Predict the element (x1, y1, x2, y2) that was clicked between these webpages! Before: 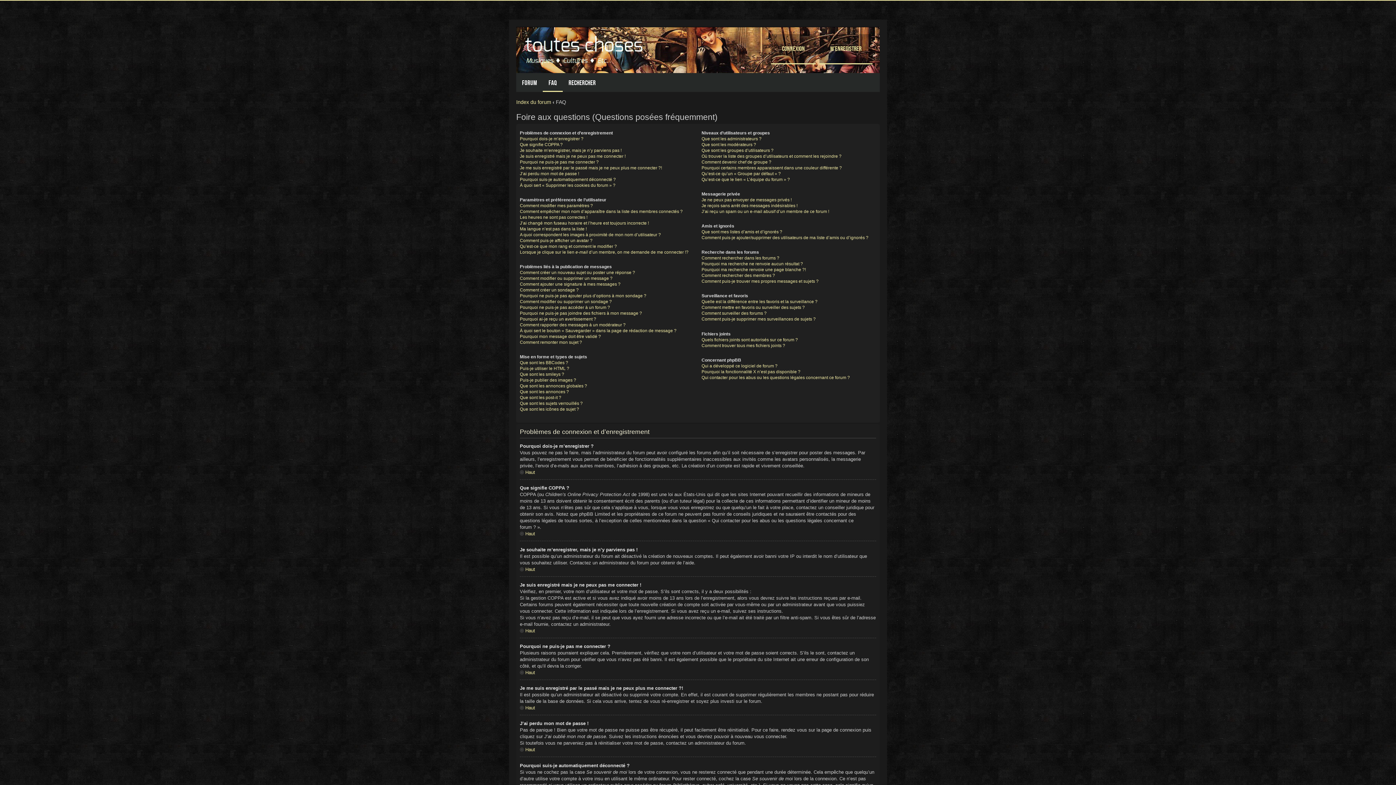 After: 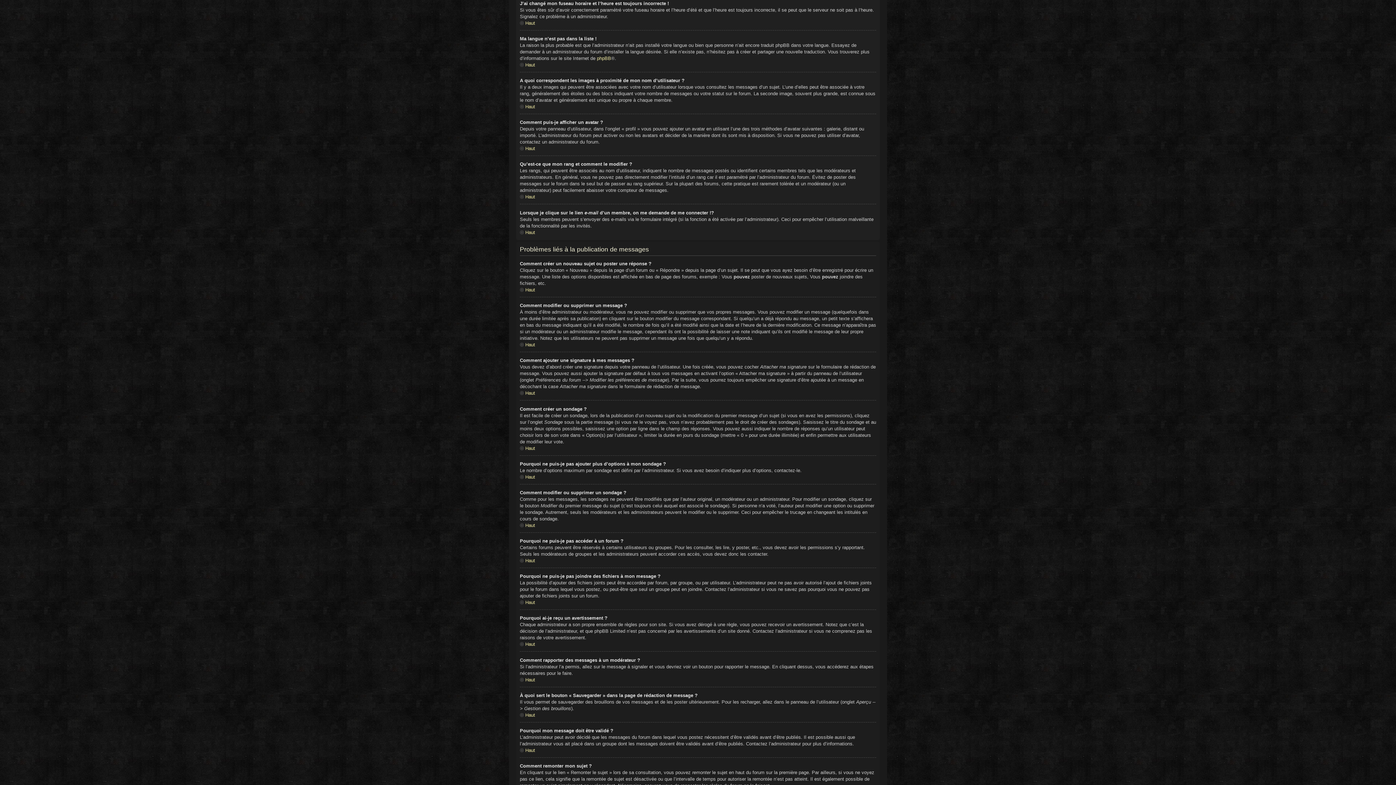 Action: label: J’ai changé mon fuseau horaire et l’heure est toujours incorrecte ! bbox: (520, 220, 649, 225)